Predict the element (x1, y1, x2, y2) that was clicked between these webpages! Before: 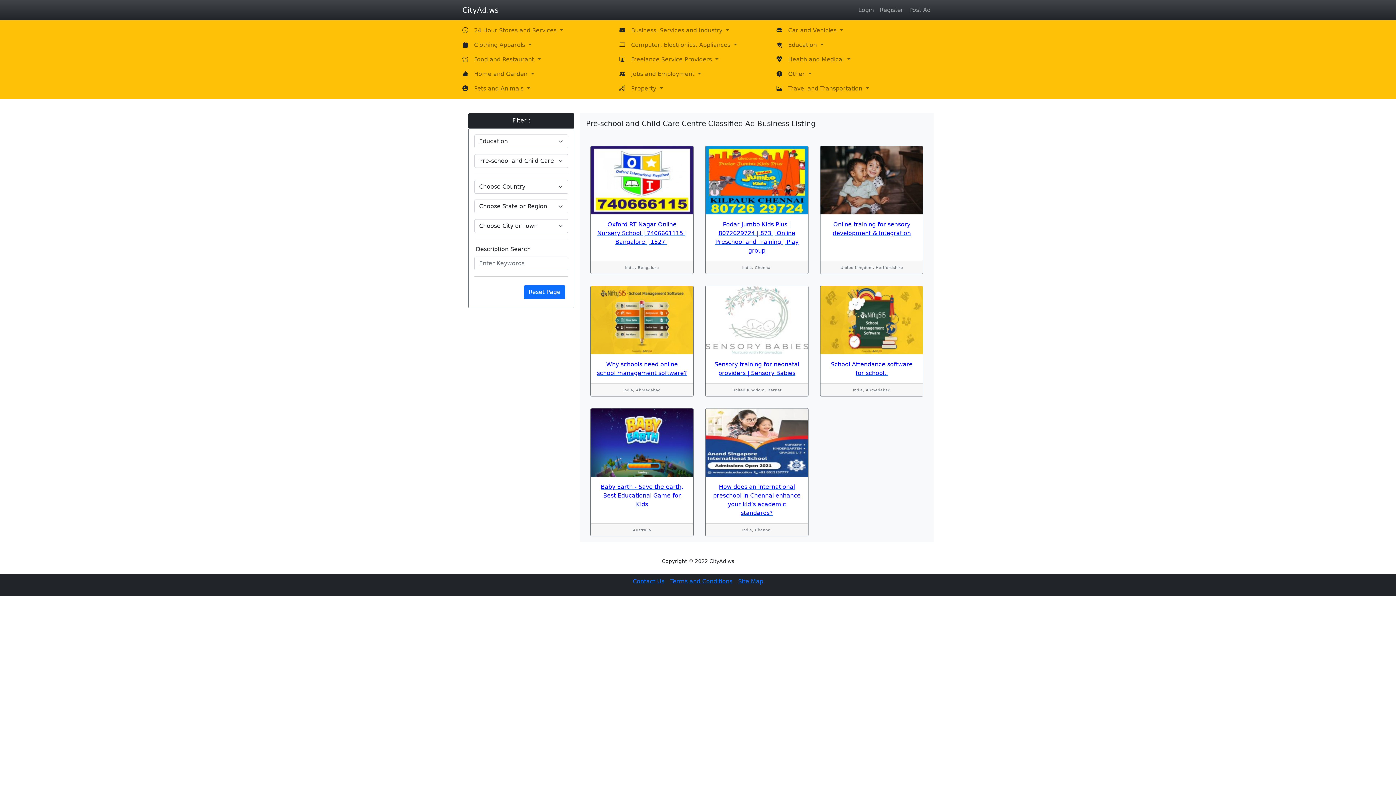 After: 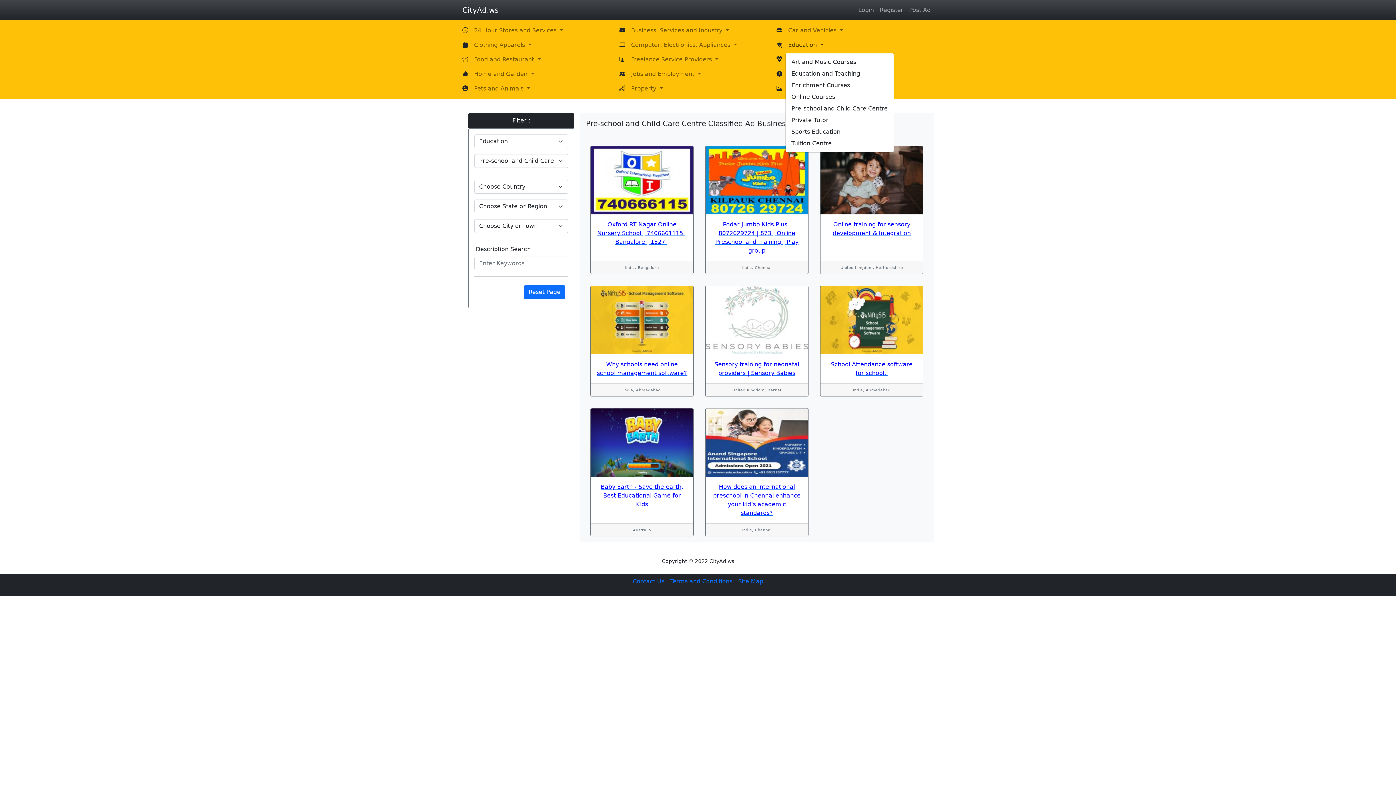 Action: bbox: (785, 37, 826, 52) label: Education 